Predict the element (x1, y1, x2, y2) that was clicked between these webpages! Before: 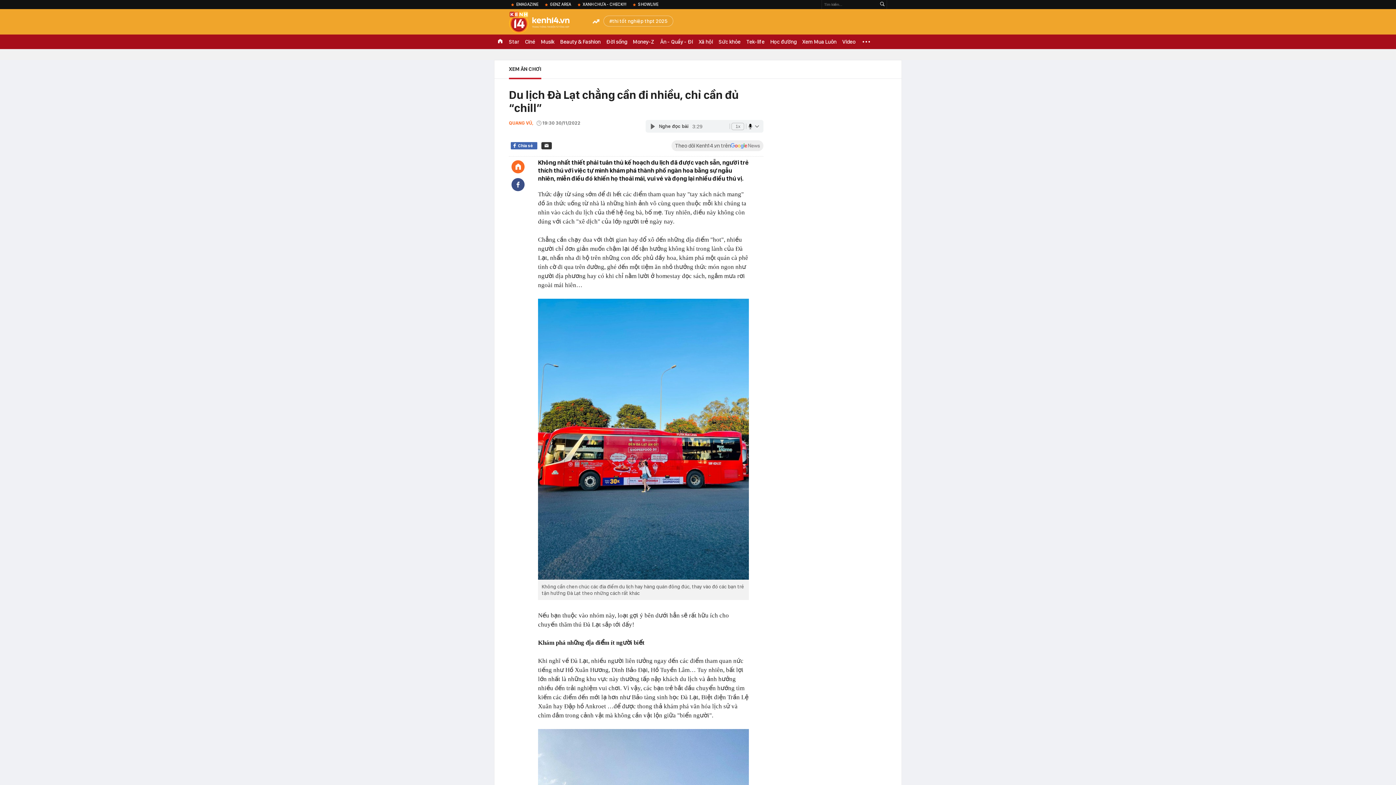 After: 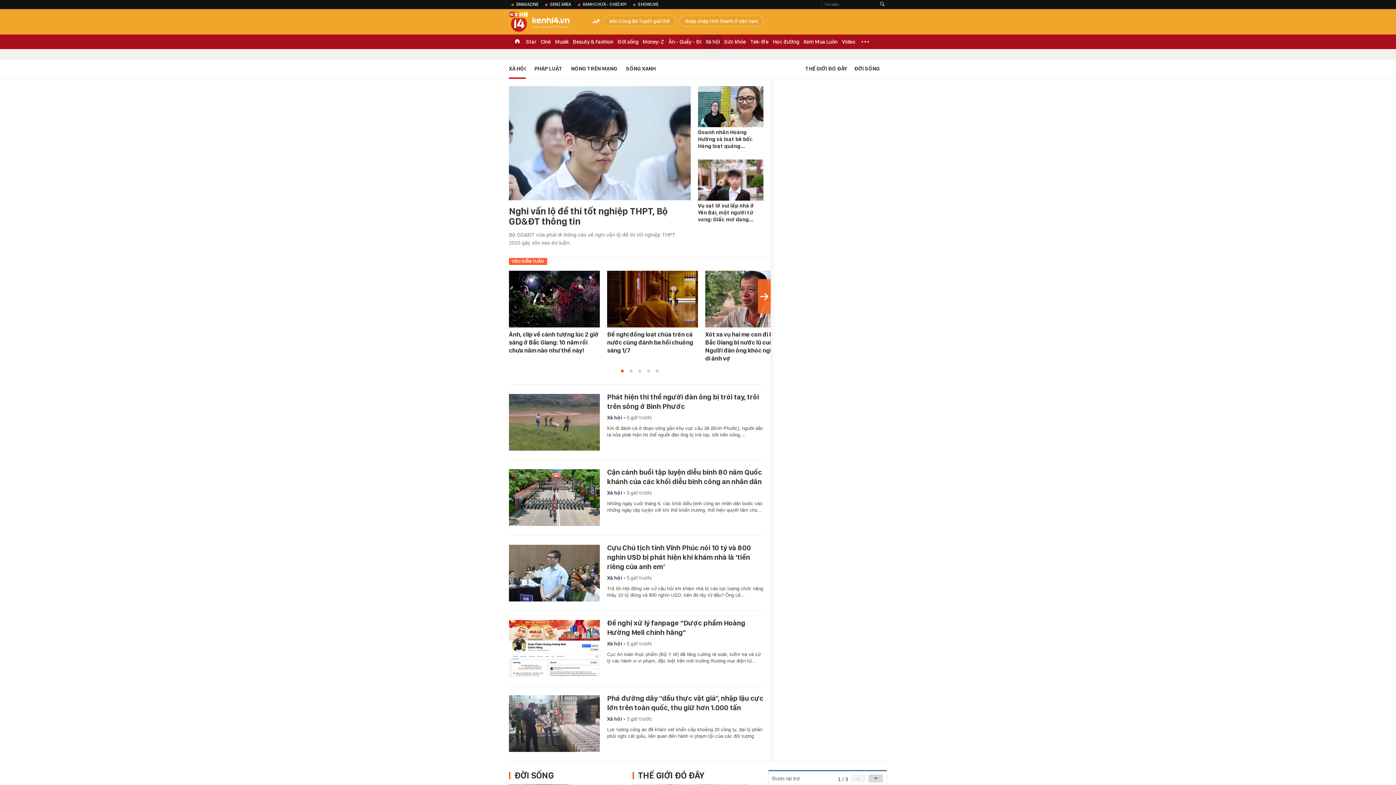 Action: bbox: (696, 34, 716, 49) label: Xã hội